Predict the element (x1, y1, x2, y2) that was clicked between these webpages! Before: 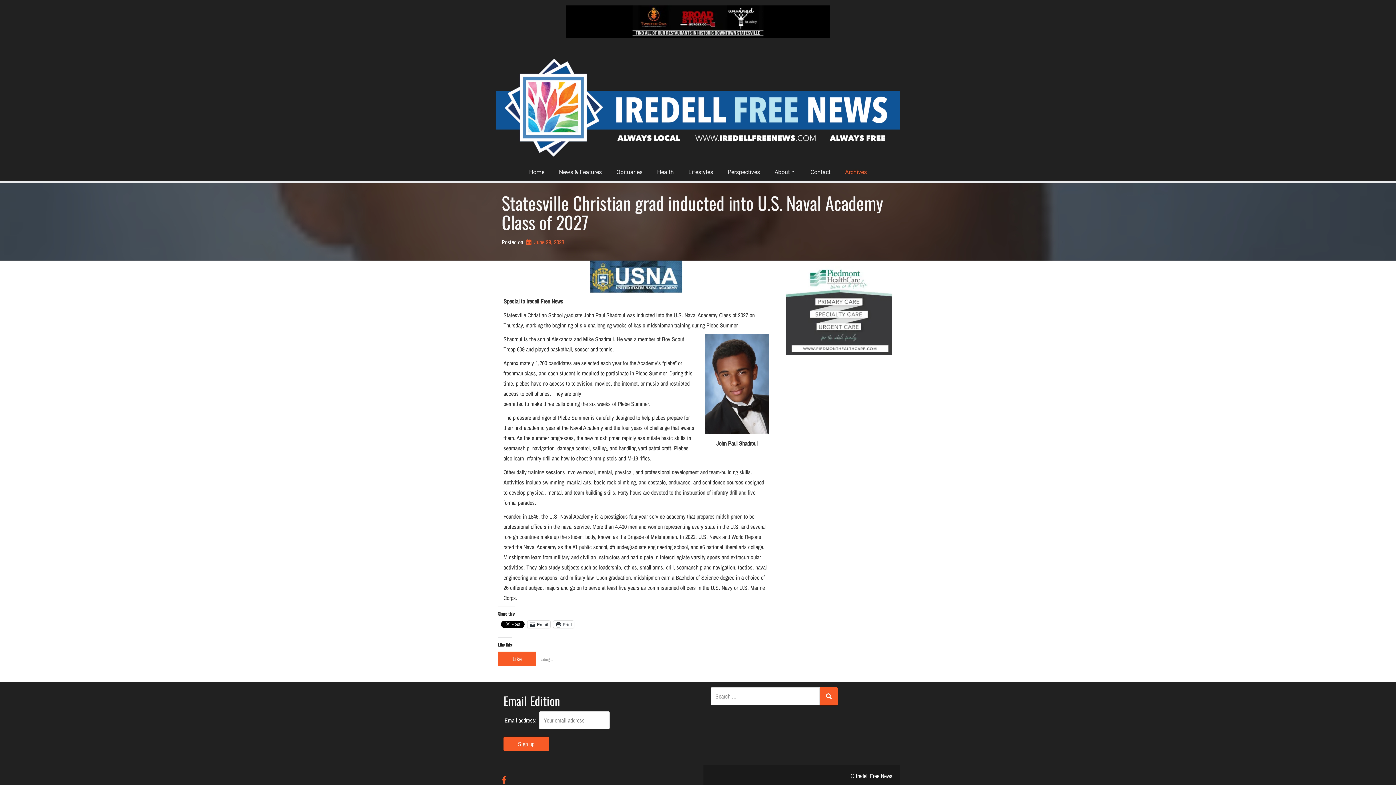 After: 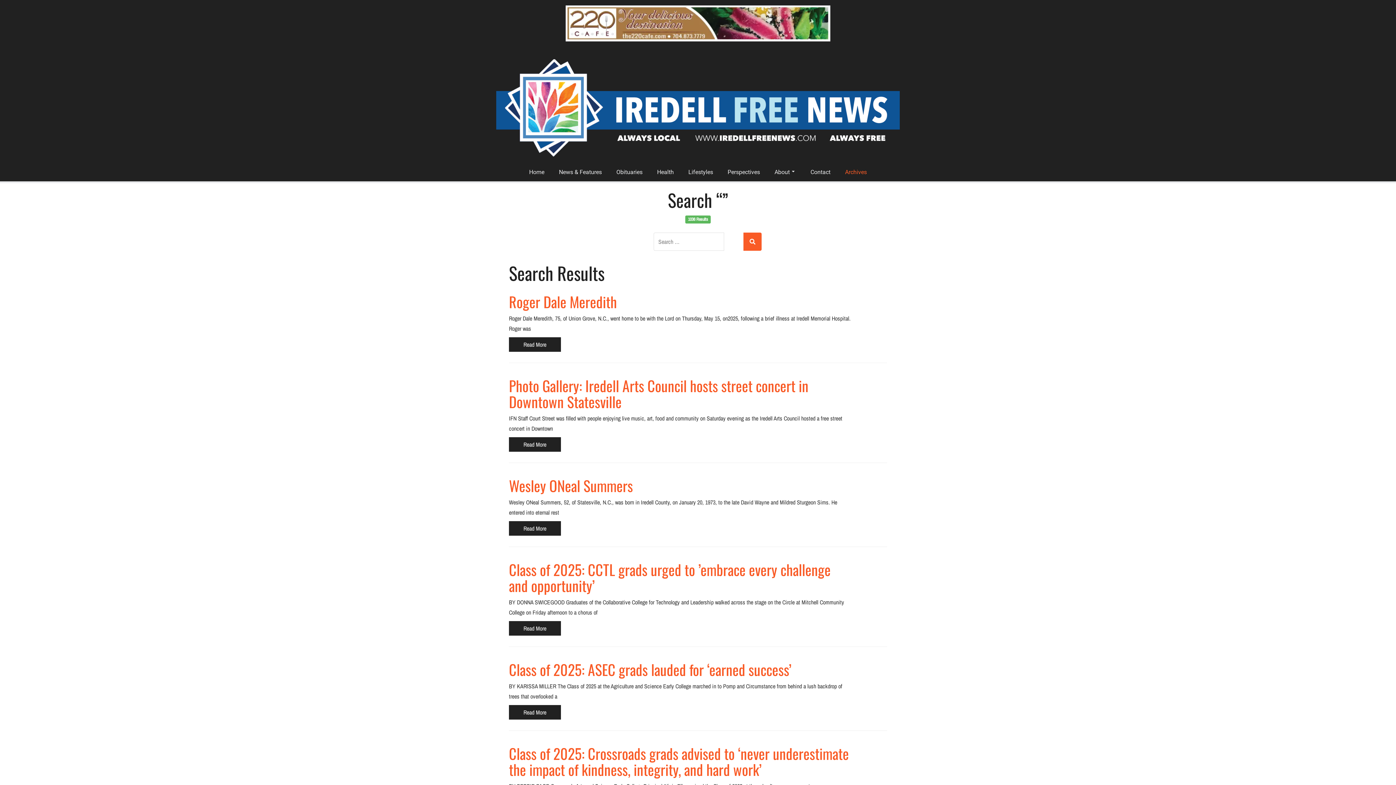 Action: bbox: (820, 687, 838, 705)